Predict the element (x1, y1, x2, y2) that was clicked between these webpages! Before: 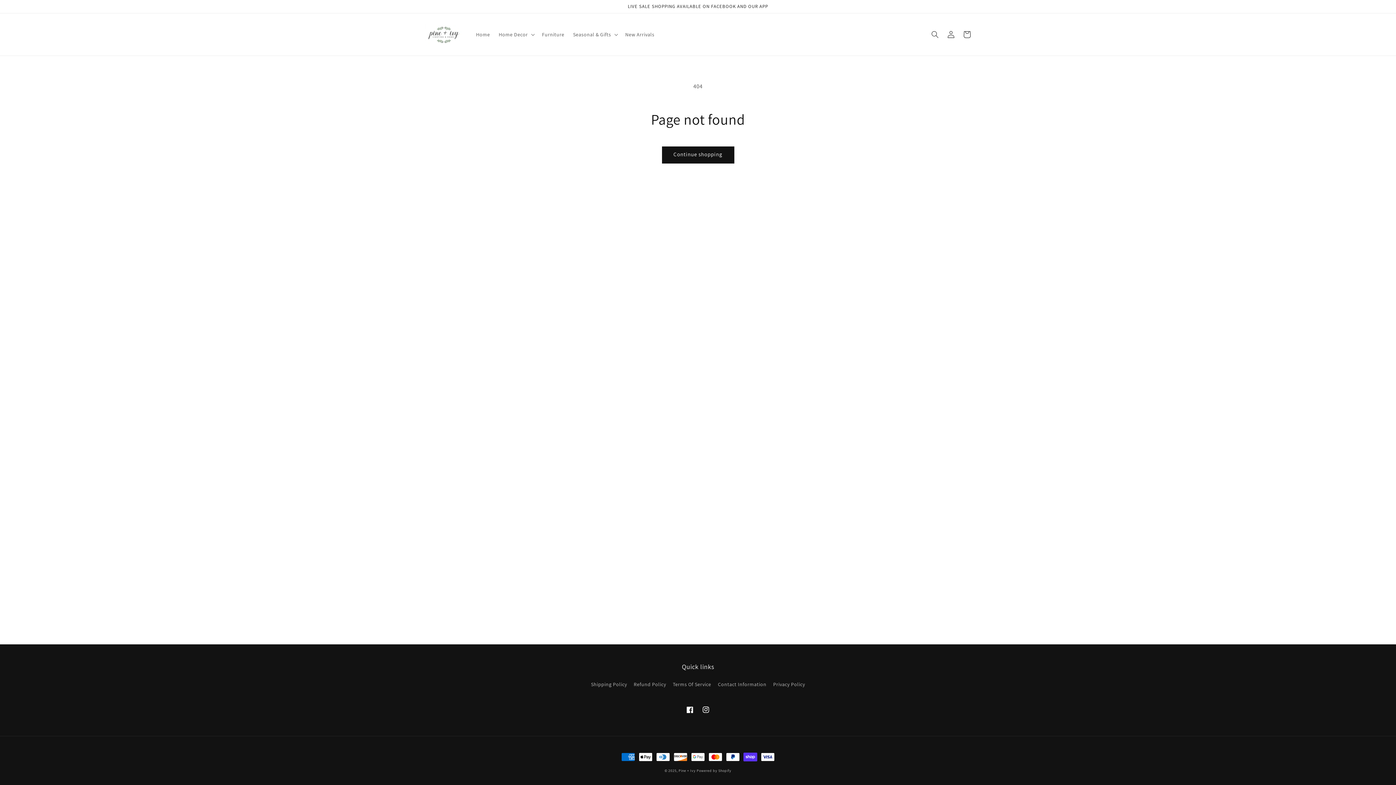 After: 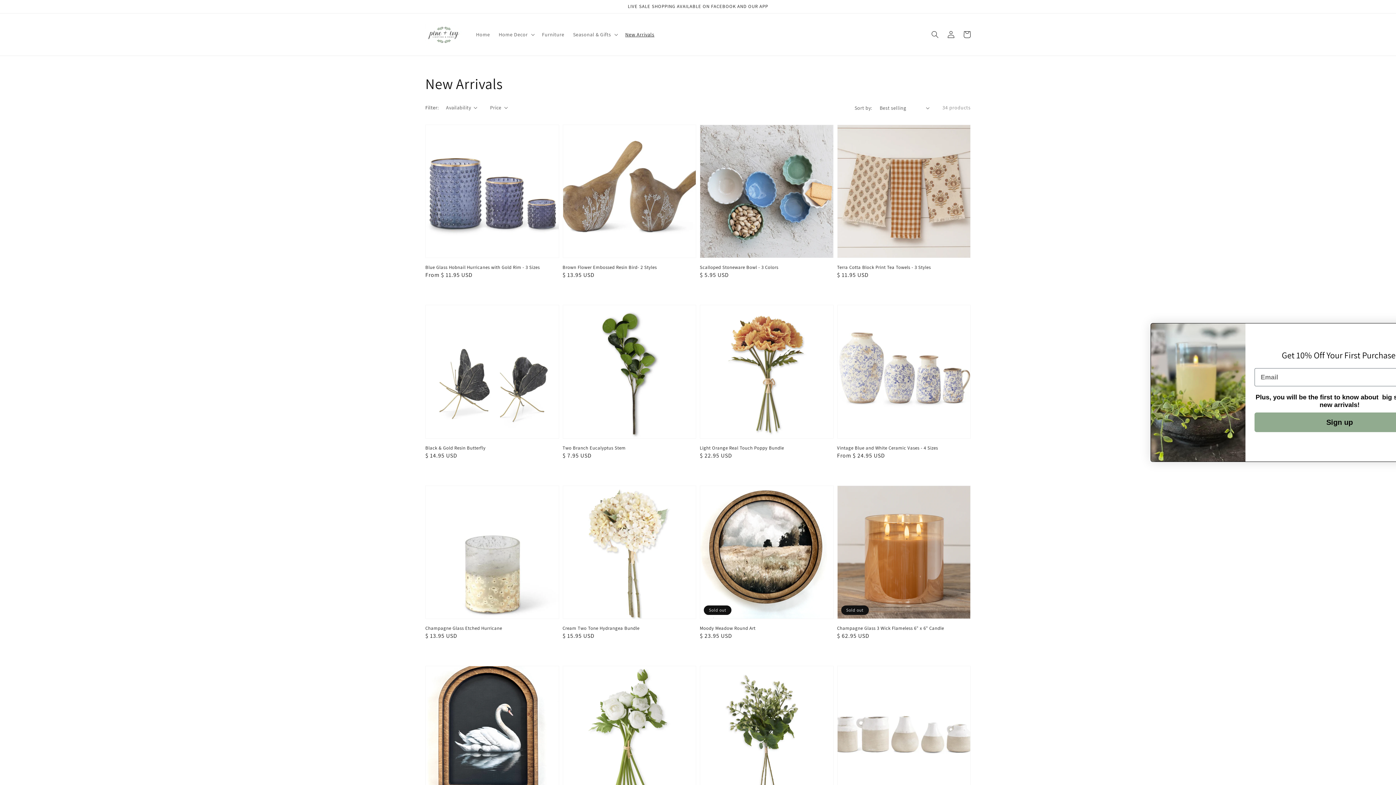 Action: label: New Arrivals bbox: (621, 26, 658, 42)